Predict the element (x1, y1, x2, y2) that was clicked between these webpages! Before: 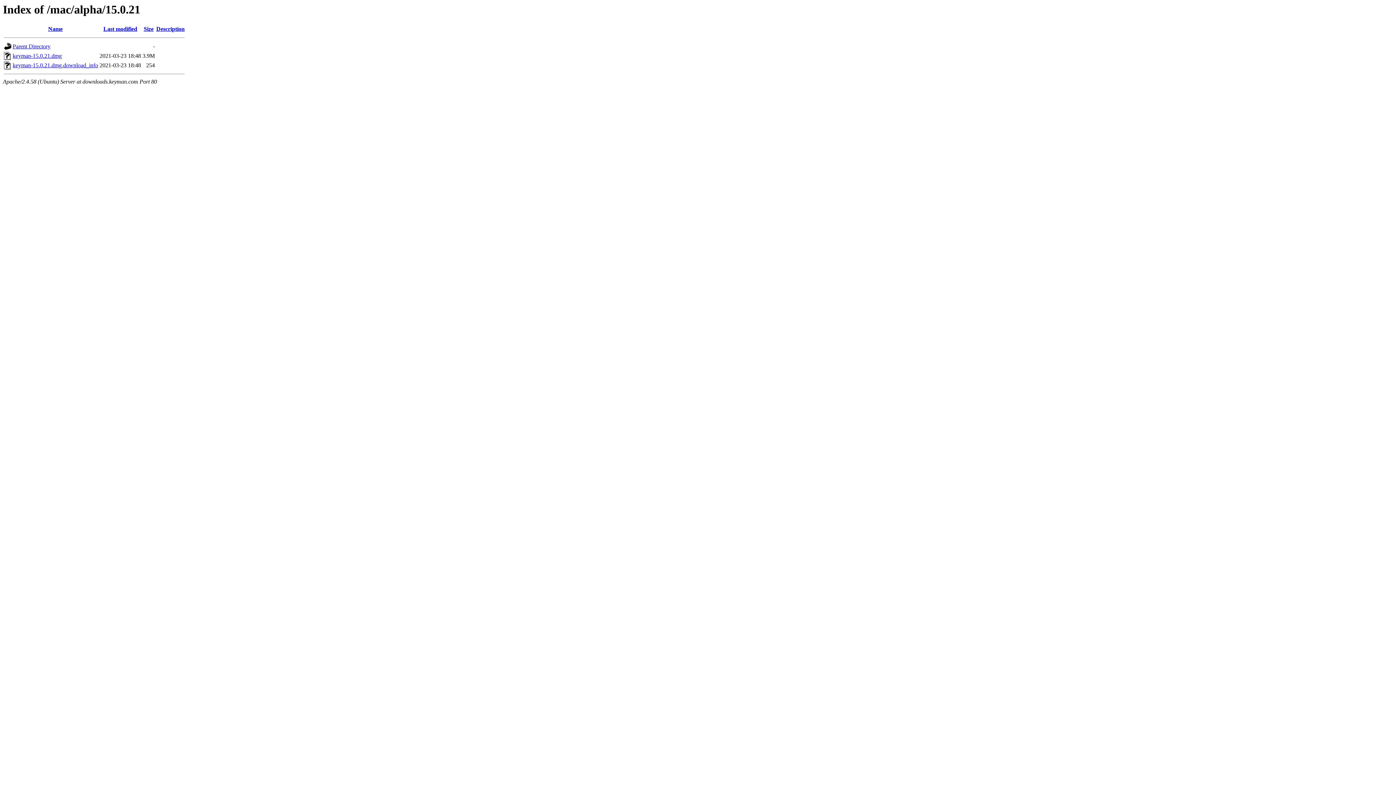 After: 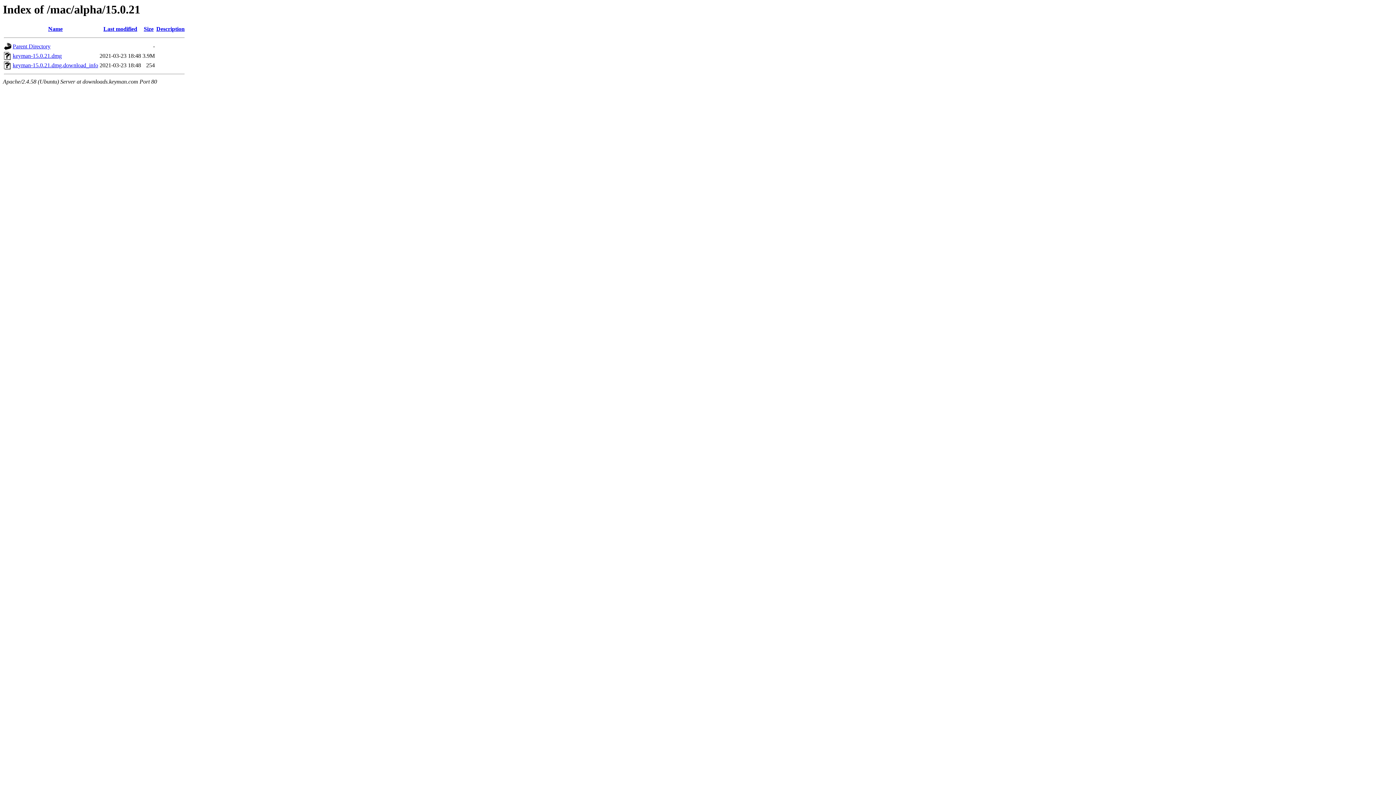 Action: label: Description bbox: (156, 25, 184, 32)